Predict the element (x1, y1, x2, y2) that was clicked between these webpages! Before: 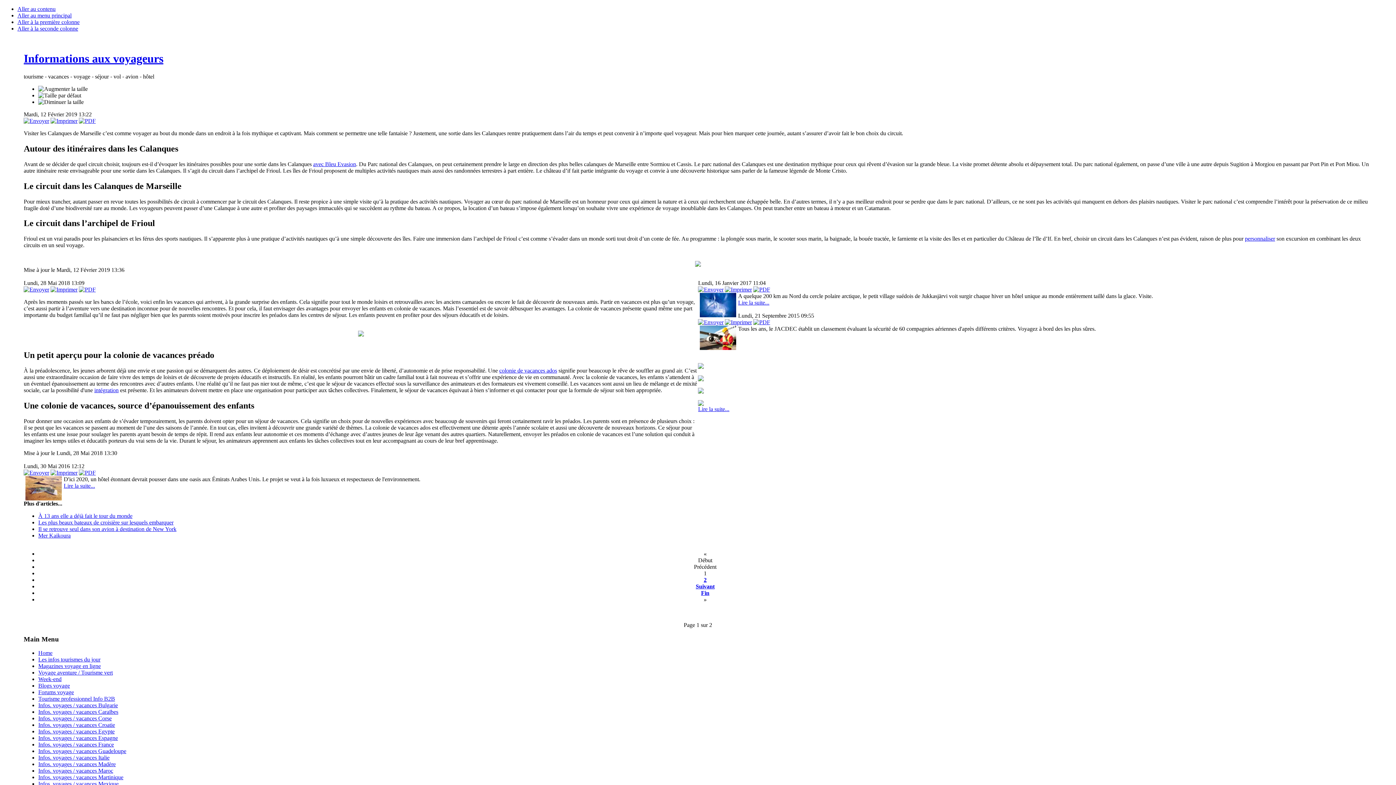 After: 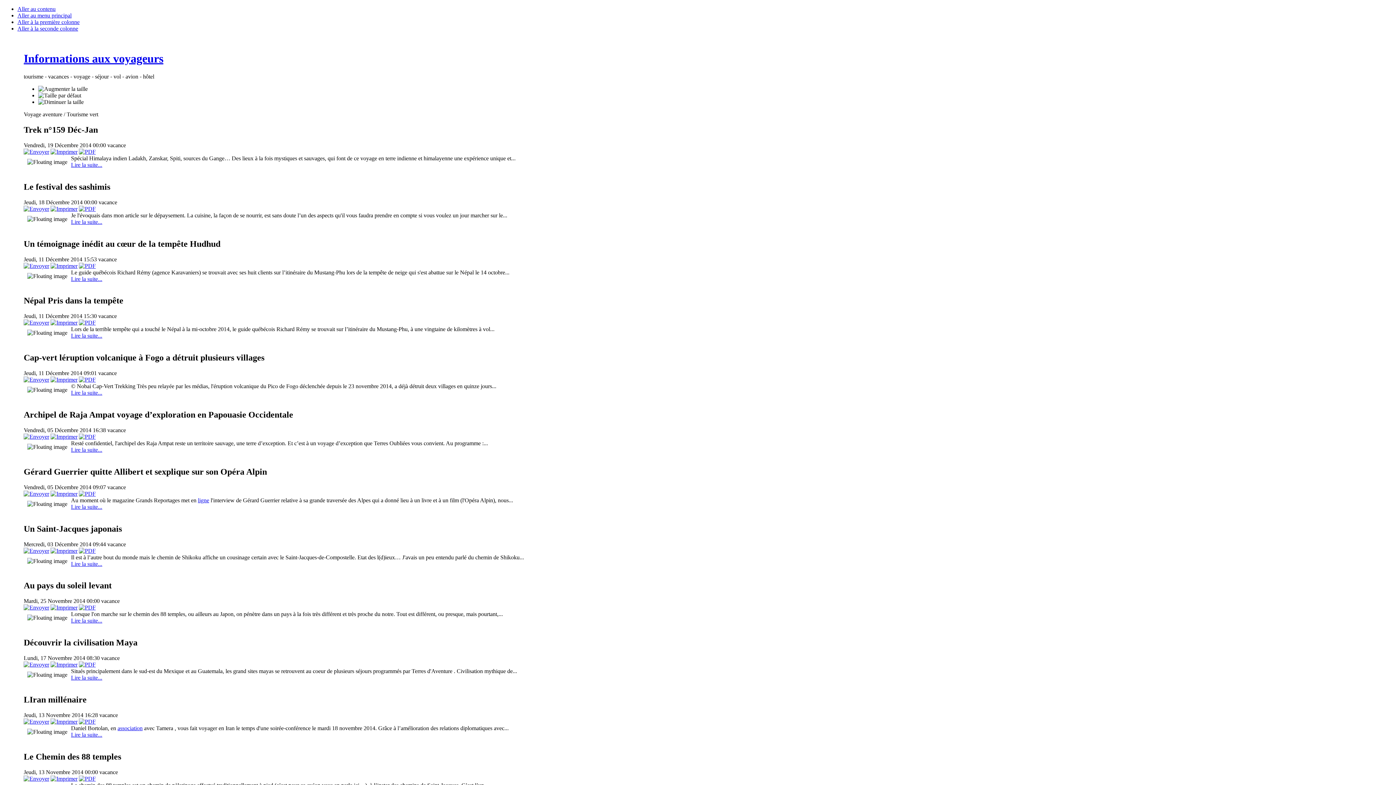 Action: label: Voyage aventure / Tourisme vert bbox: (38, 669, 112, 676)